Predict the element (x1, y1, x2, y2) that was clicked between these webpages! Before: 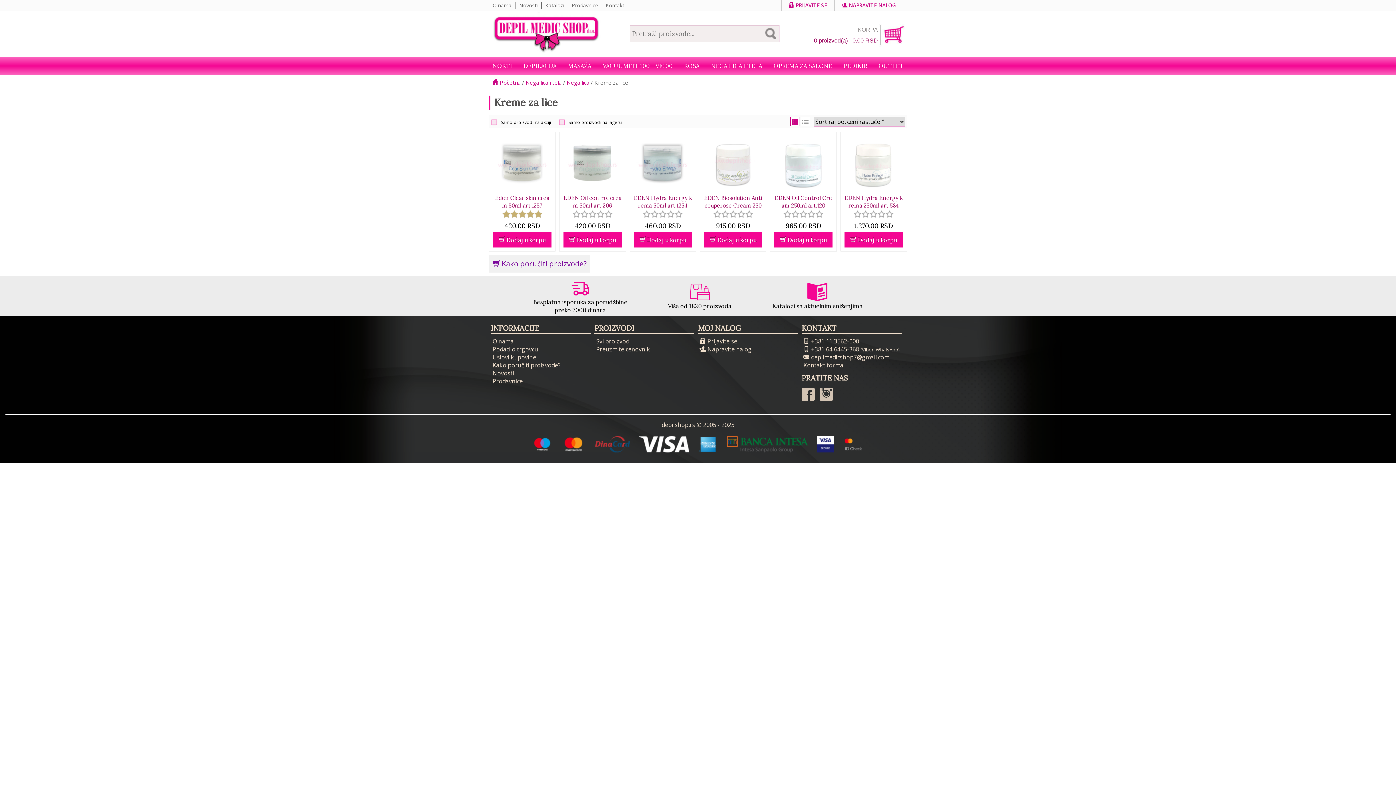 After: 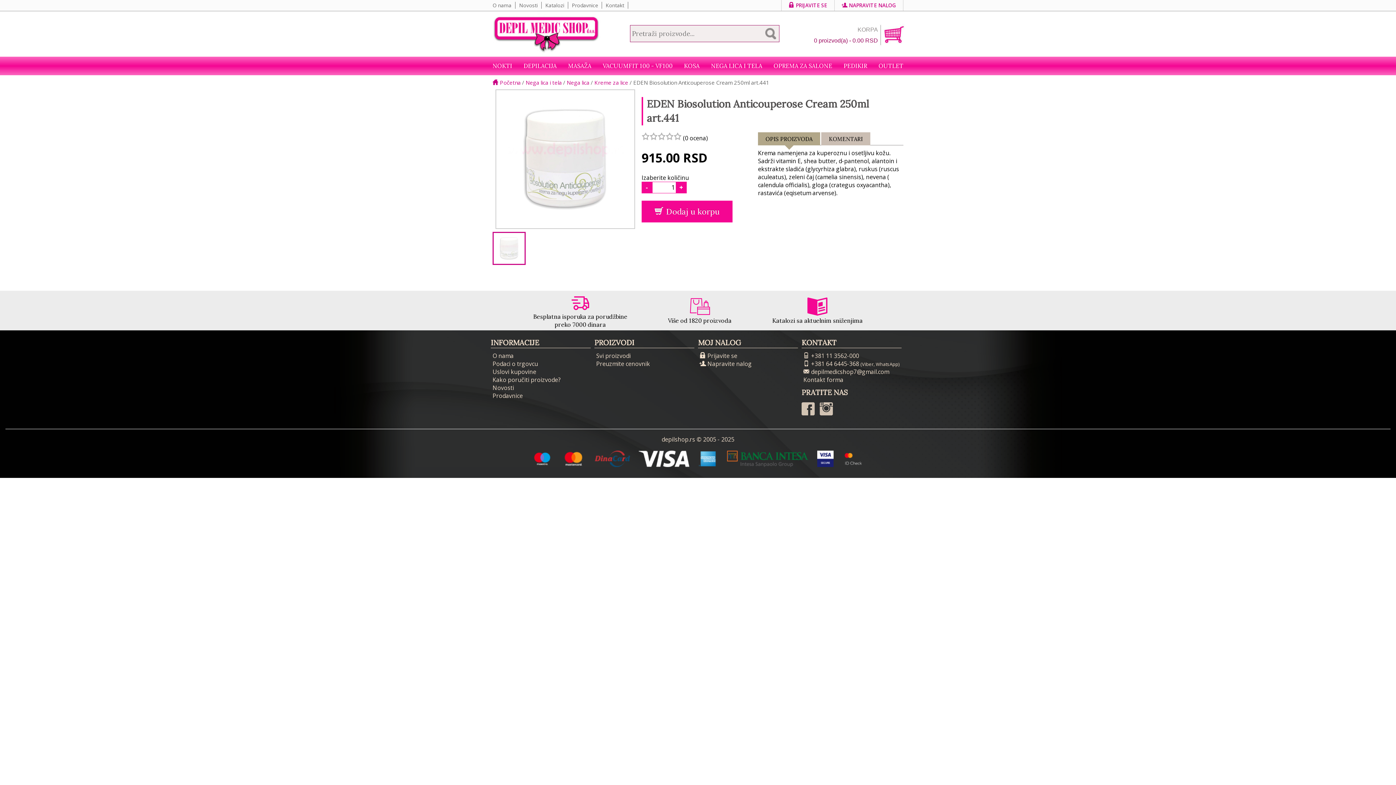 Action: label: EDEN Biosolution Anticouperose Cream 250ml art.441
915.00 RSD
Dodaj u korpu bbox: (699, 132, 766, 251)